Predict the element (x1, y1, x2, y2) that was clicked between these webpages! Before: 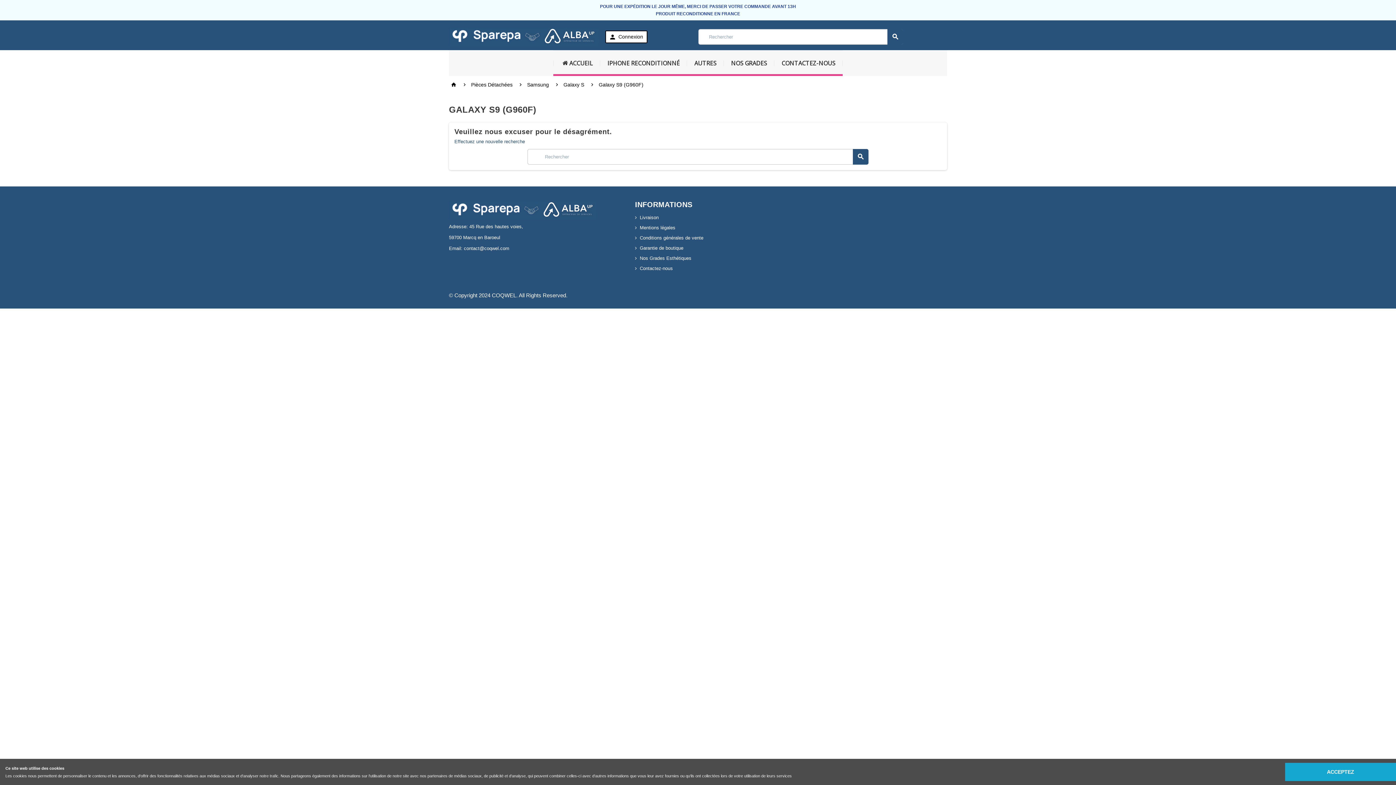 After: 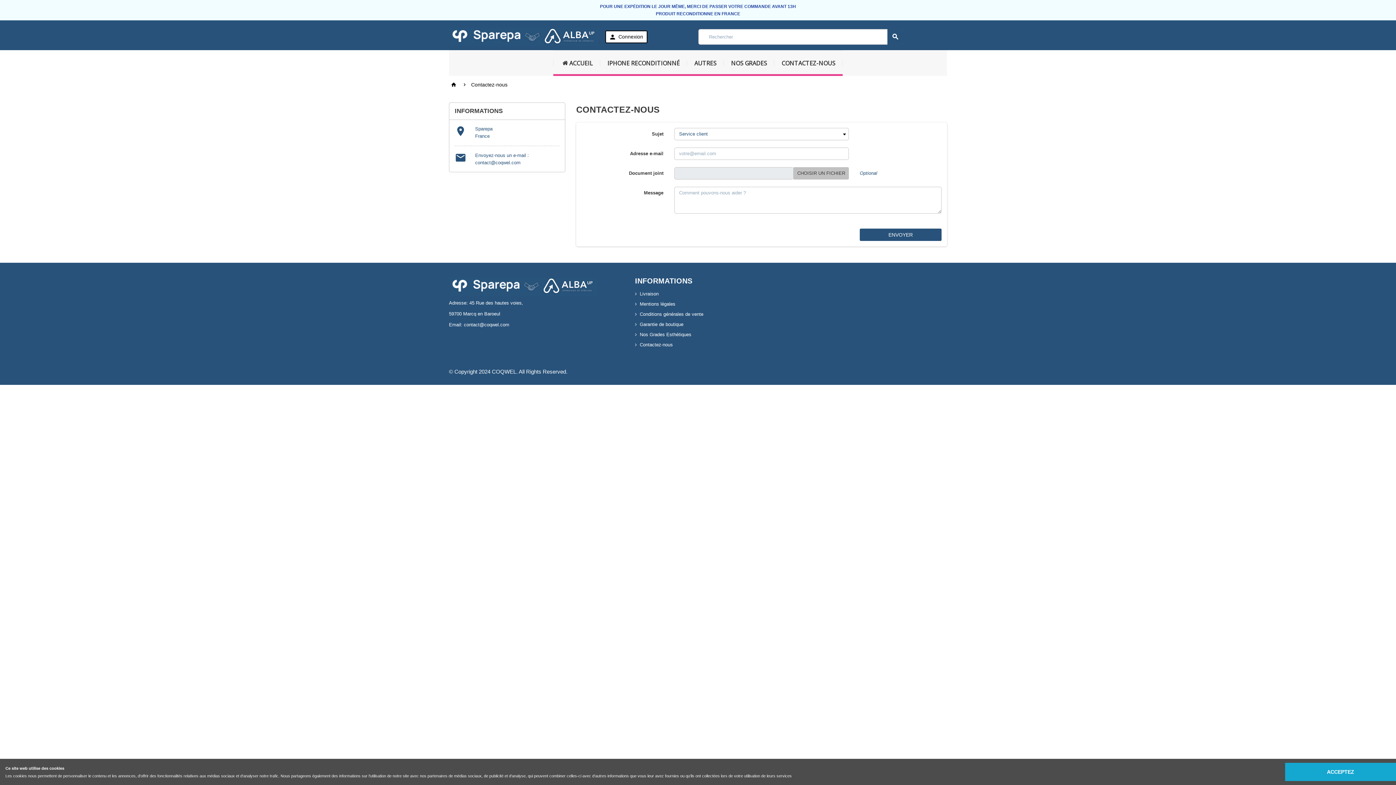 Action: label: CONTACTEZ-NOUS bbox: (778, 52, 839, 74)